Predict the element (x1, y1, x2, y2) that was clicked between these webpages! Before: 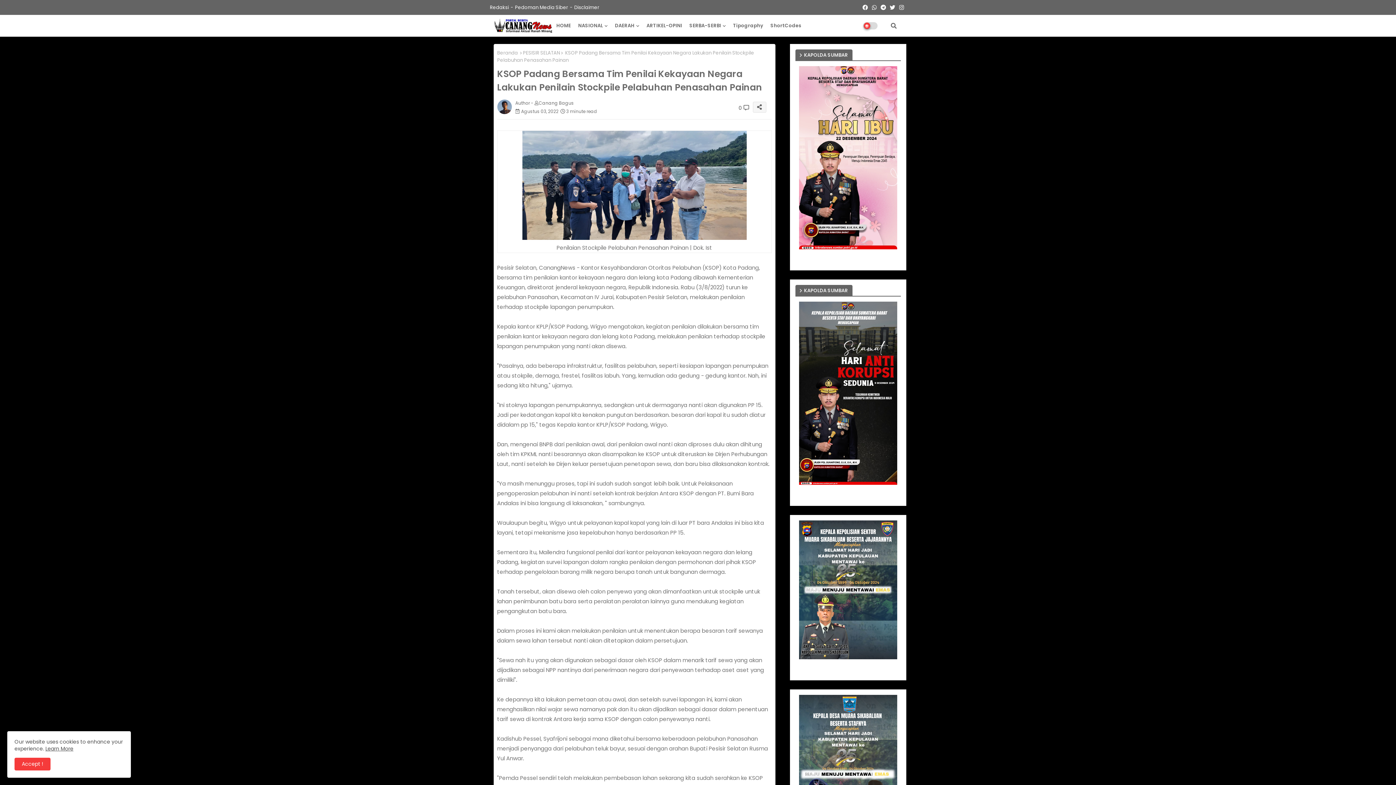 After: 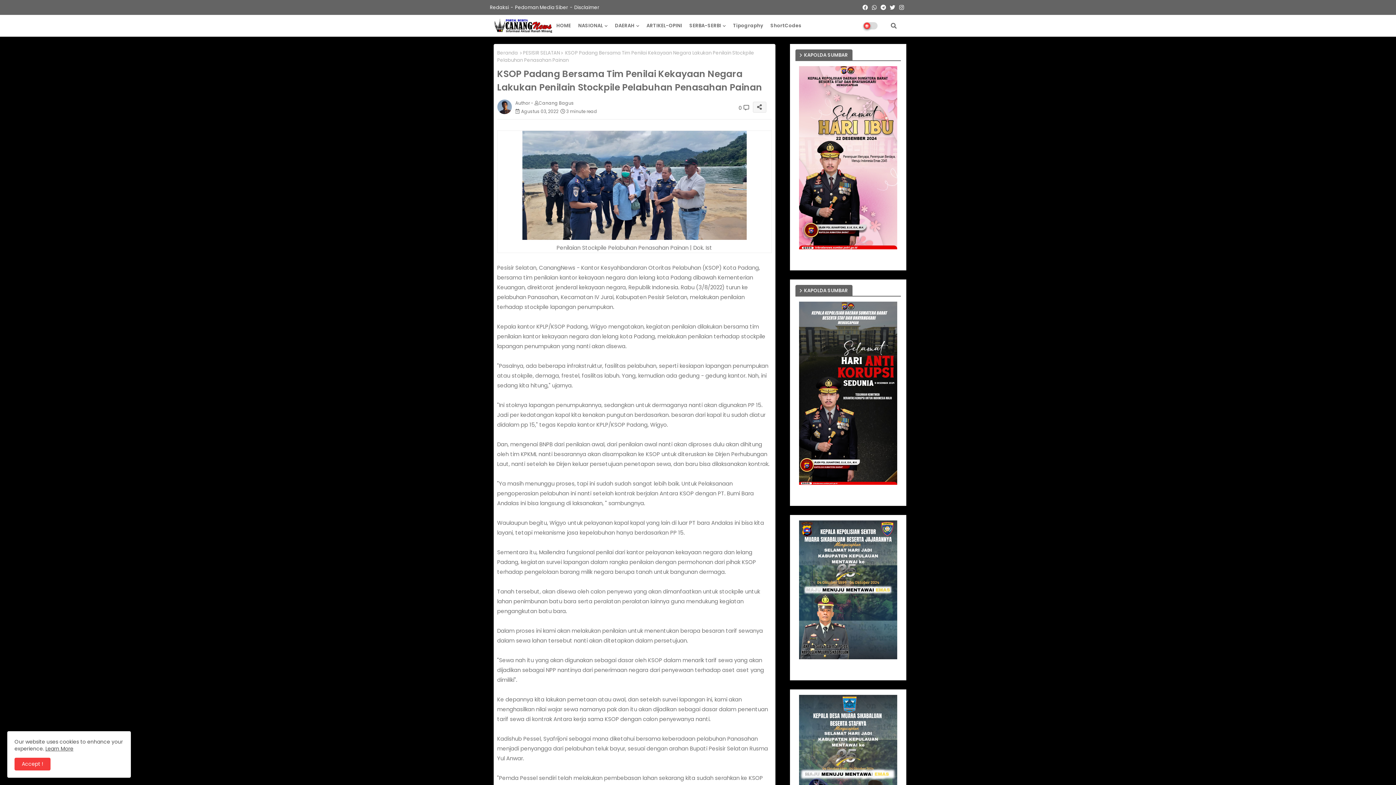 Action: bbox: (897, 0, 906, 14)